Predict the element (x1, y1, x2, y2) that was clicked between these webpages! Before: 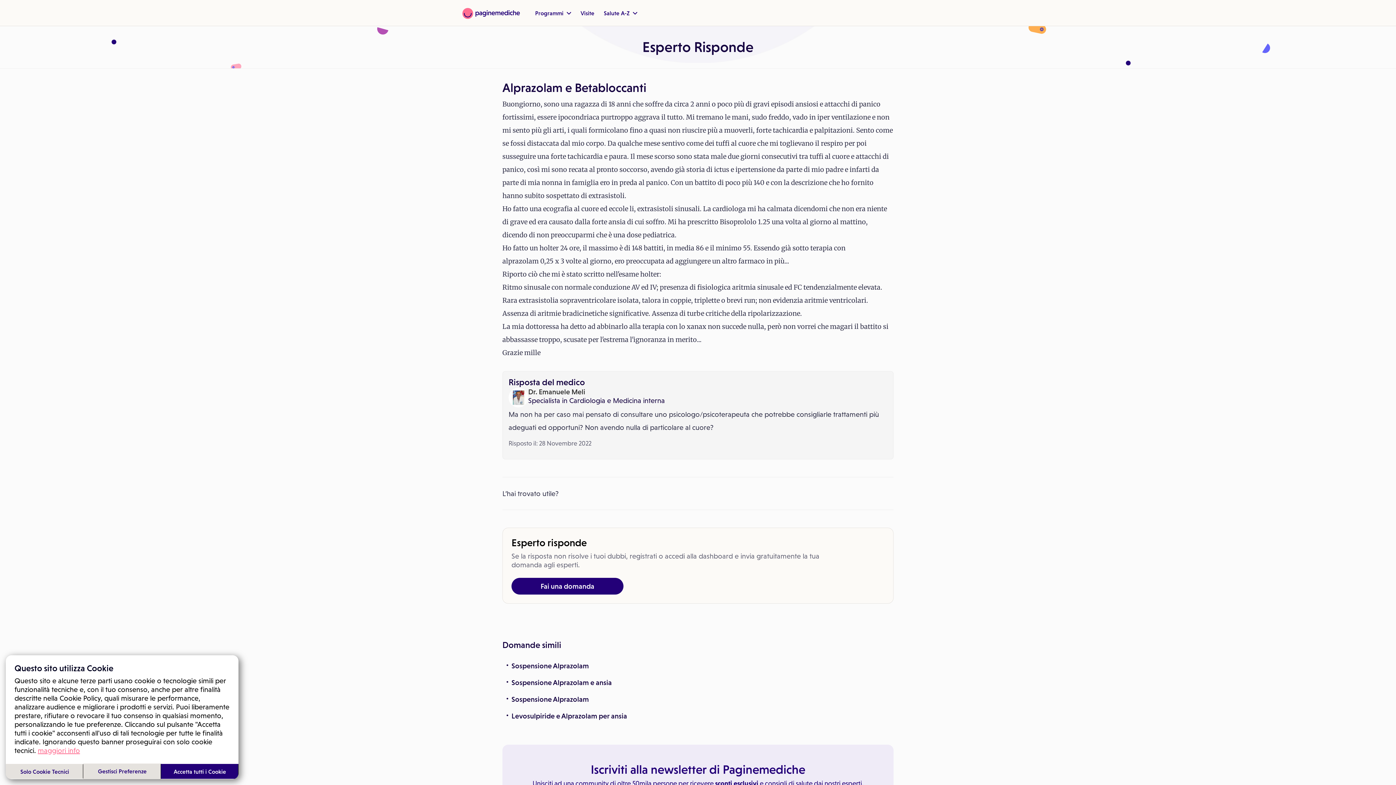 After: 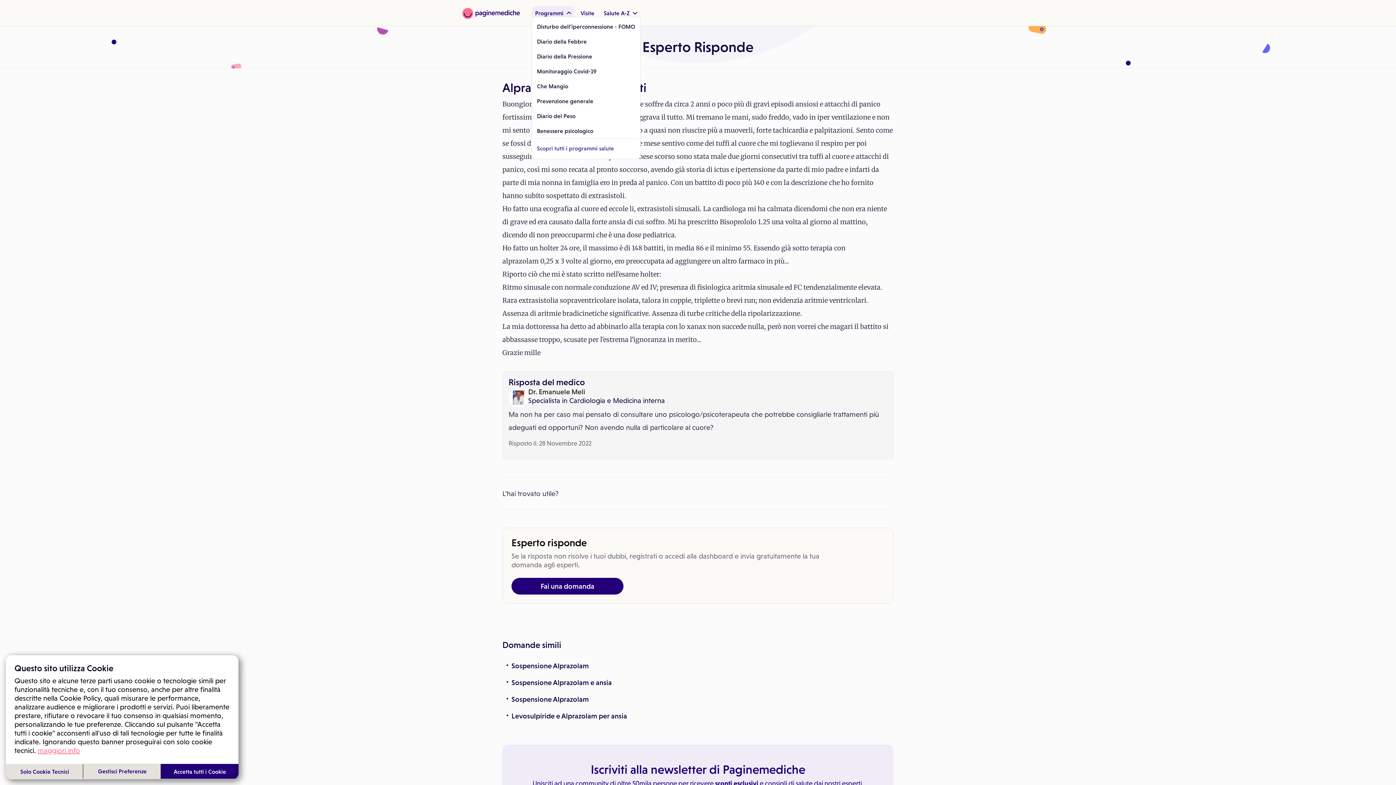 Action: bbox: (535, 9, 571, 17) label: Programmi 